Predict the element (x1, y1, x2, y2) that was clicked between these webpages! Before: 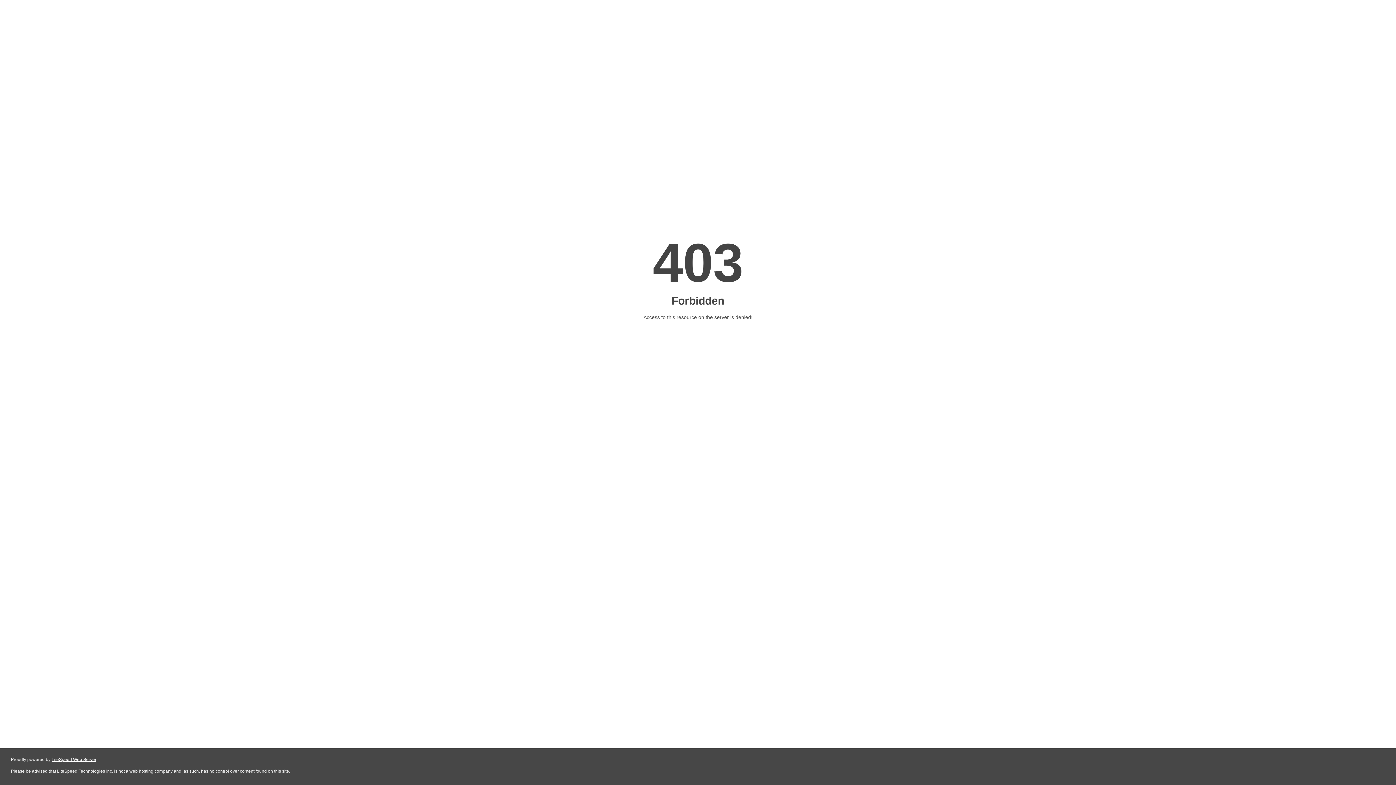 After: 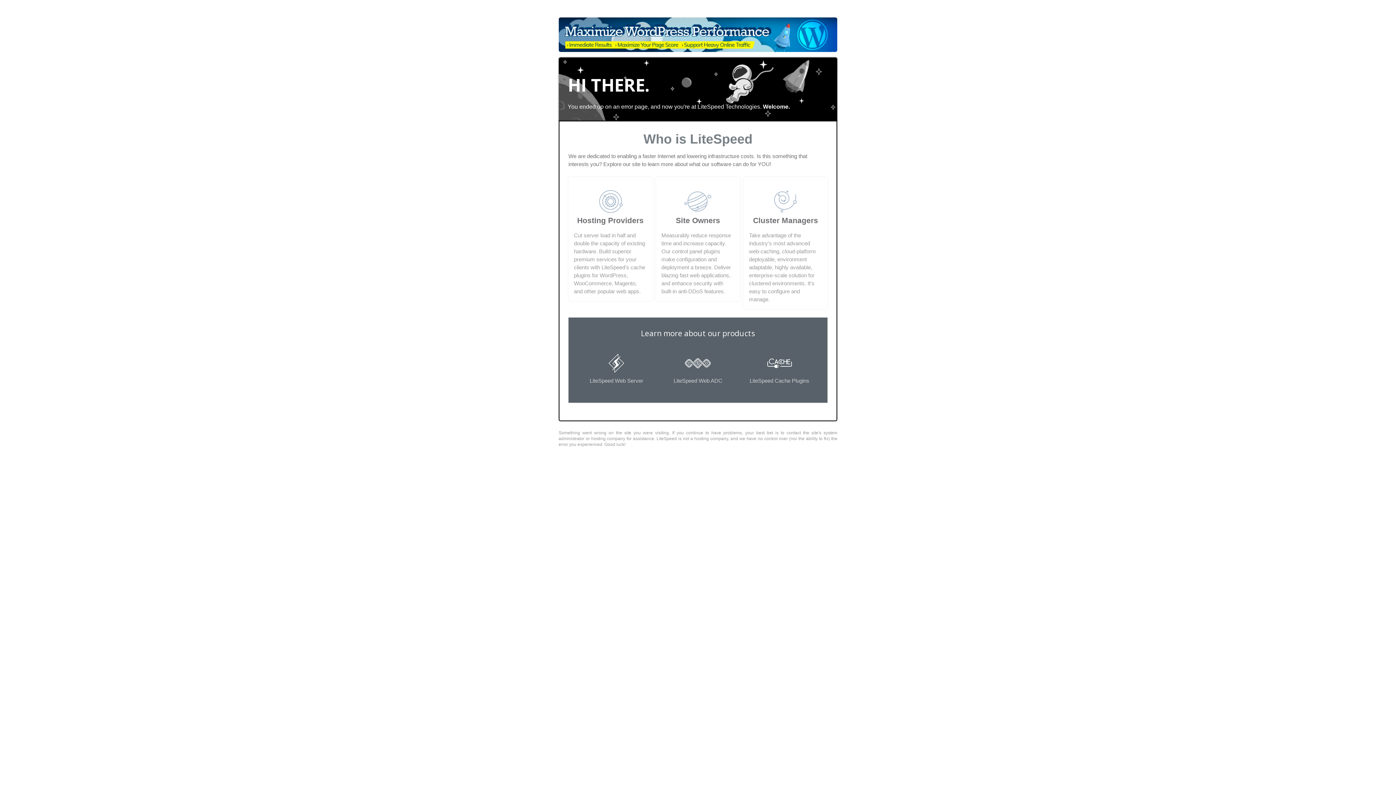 Action: bbox: (51, 757, 96, 762) label: LiteSpeed Web Server